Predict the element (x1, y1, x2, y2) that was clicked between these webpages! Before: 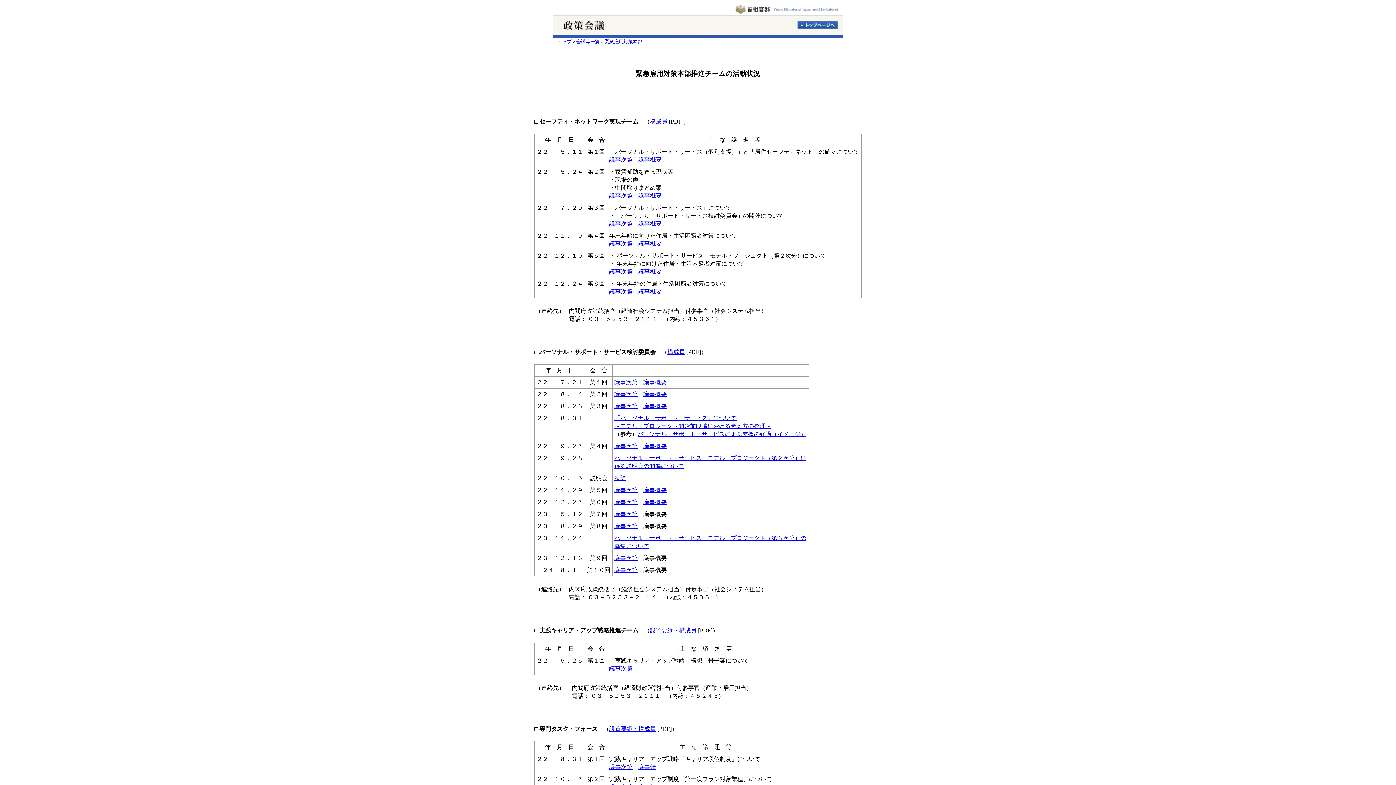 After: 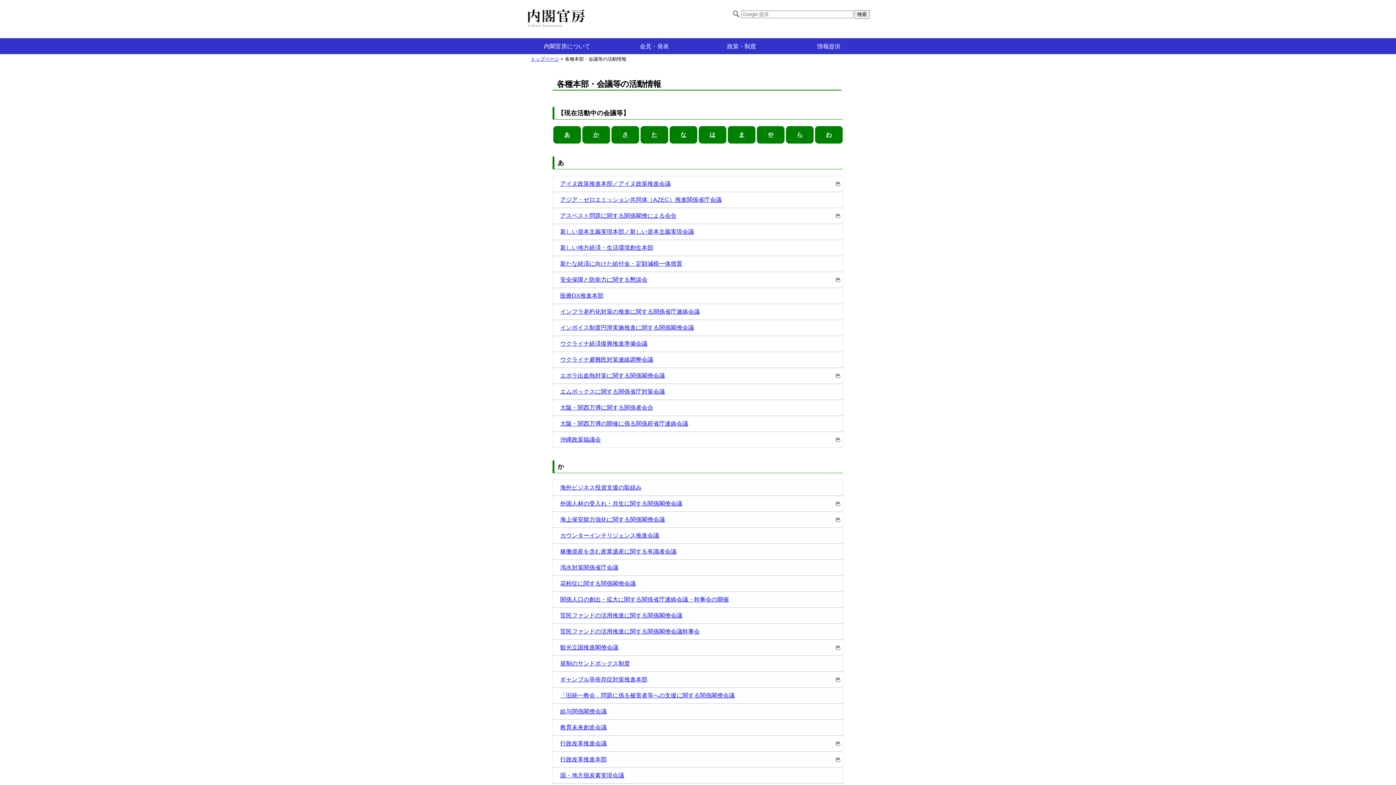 Action: label: 会議等一覧 bbox: (576, 38, 600, 44)